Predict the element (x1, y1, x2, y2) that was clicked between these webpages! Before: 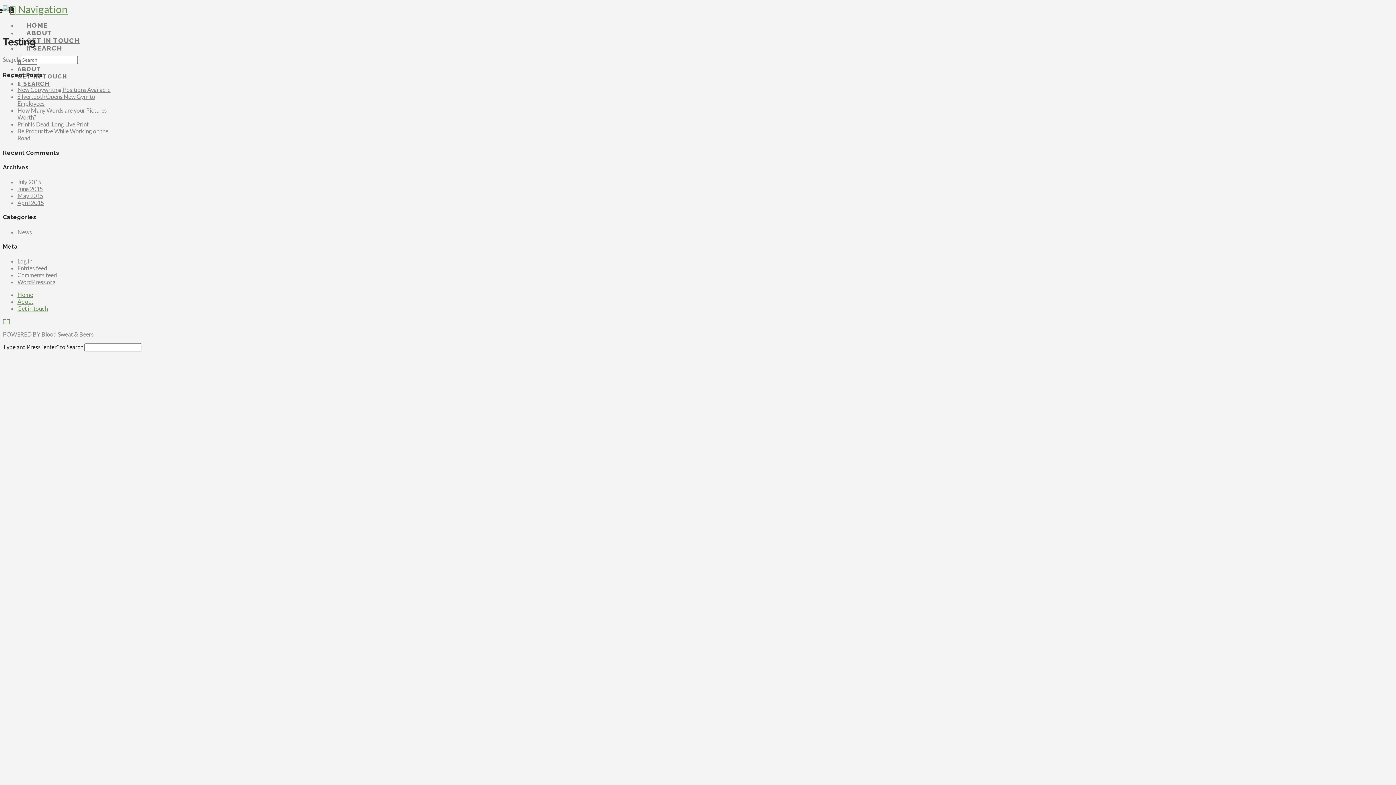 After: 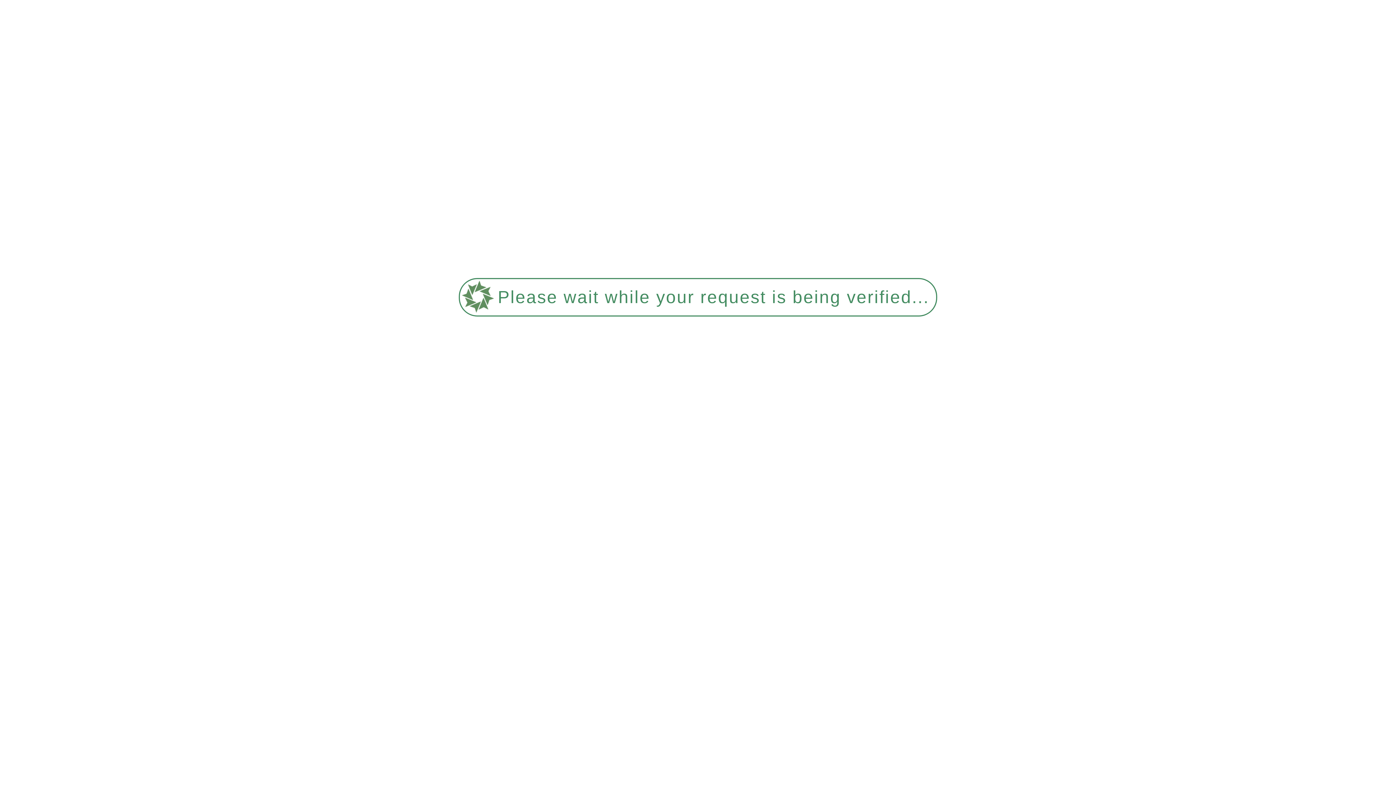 Action: label: Comments feed bbox: (17, 271, 57, 278)